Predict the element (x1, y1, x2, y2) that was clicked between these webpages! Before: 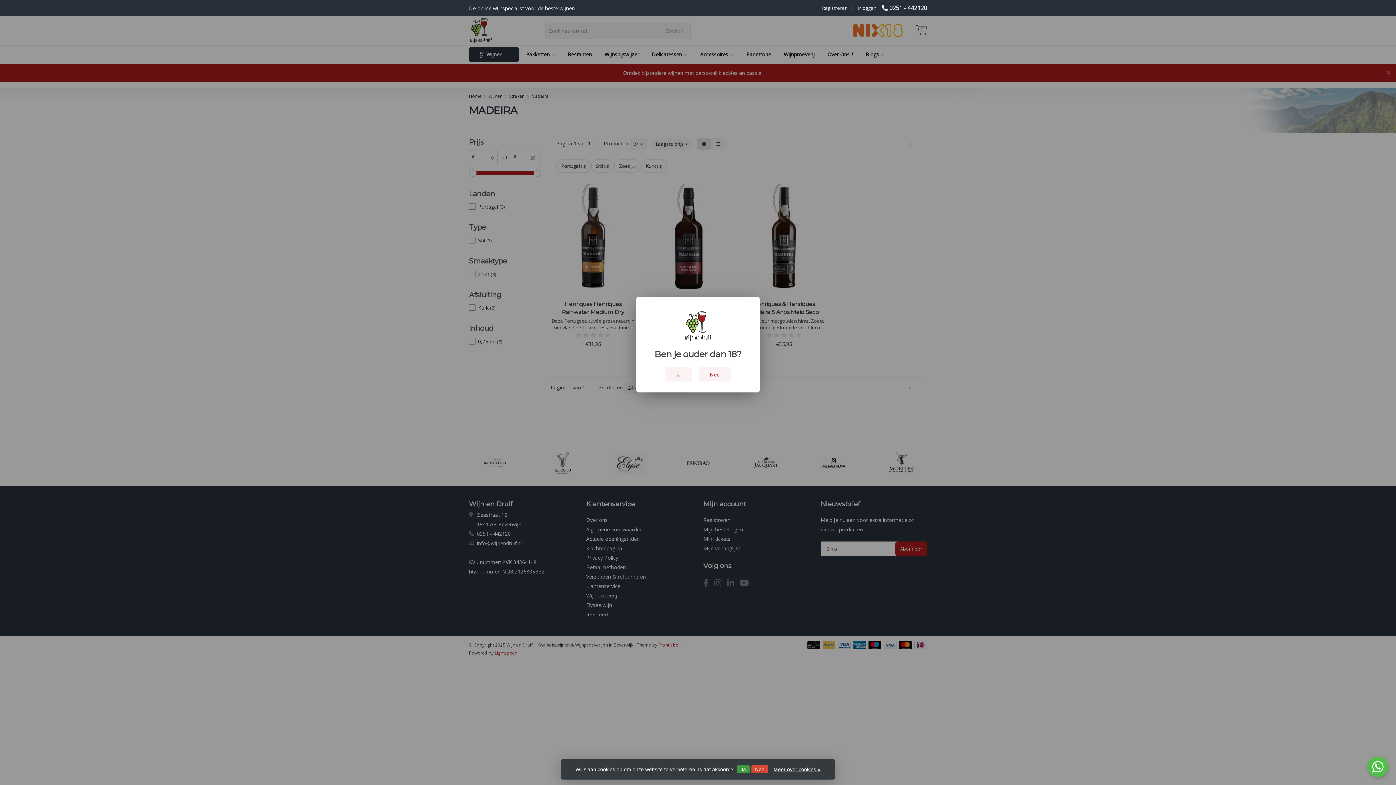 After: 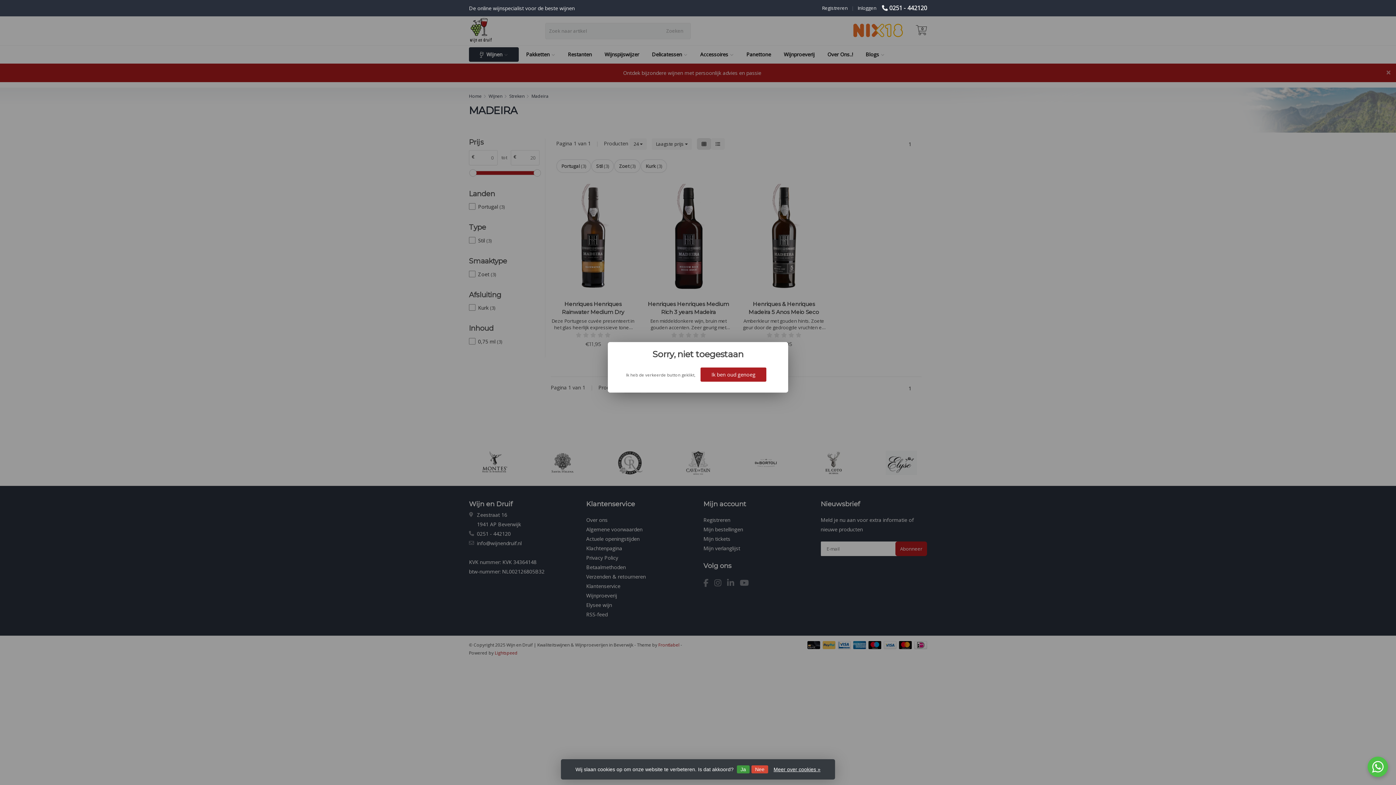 Action: label: Nee bbox: (699, 367, 730, 381)